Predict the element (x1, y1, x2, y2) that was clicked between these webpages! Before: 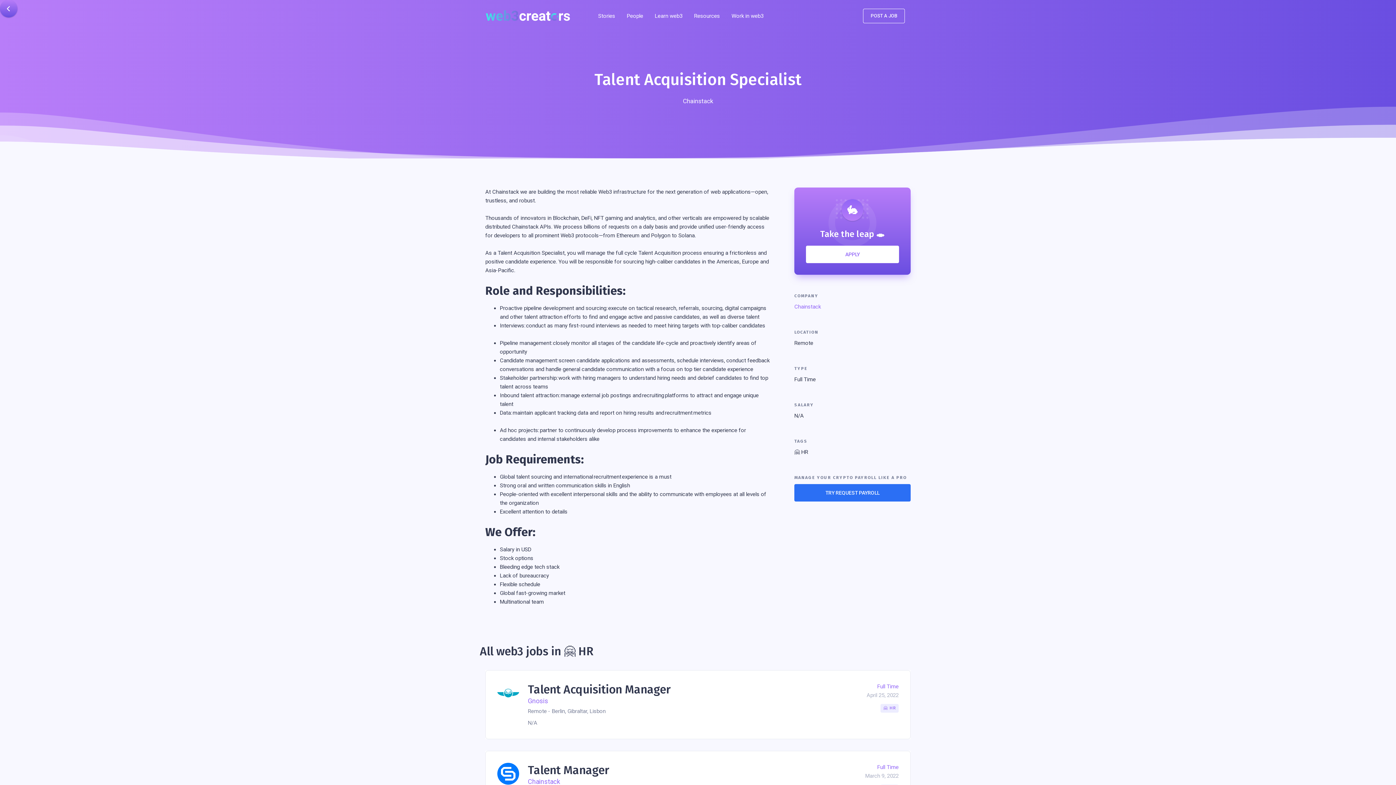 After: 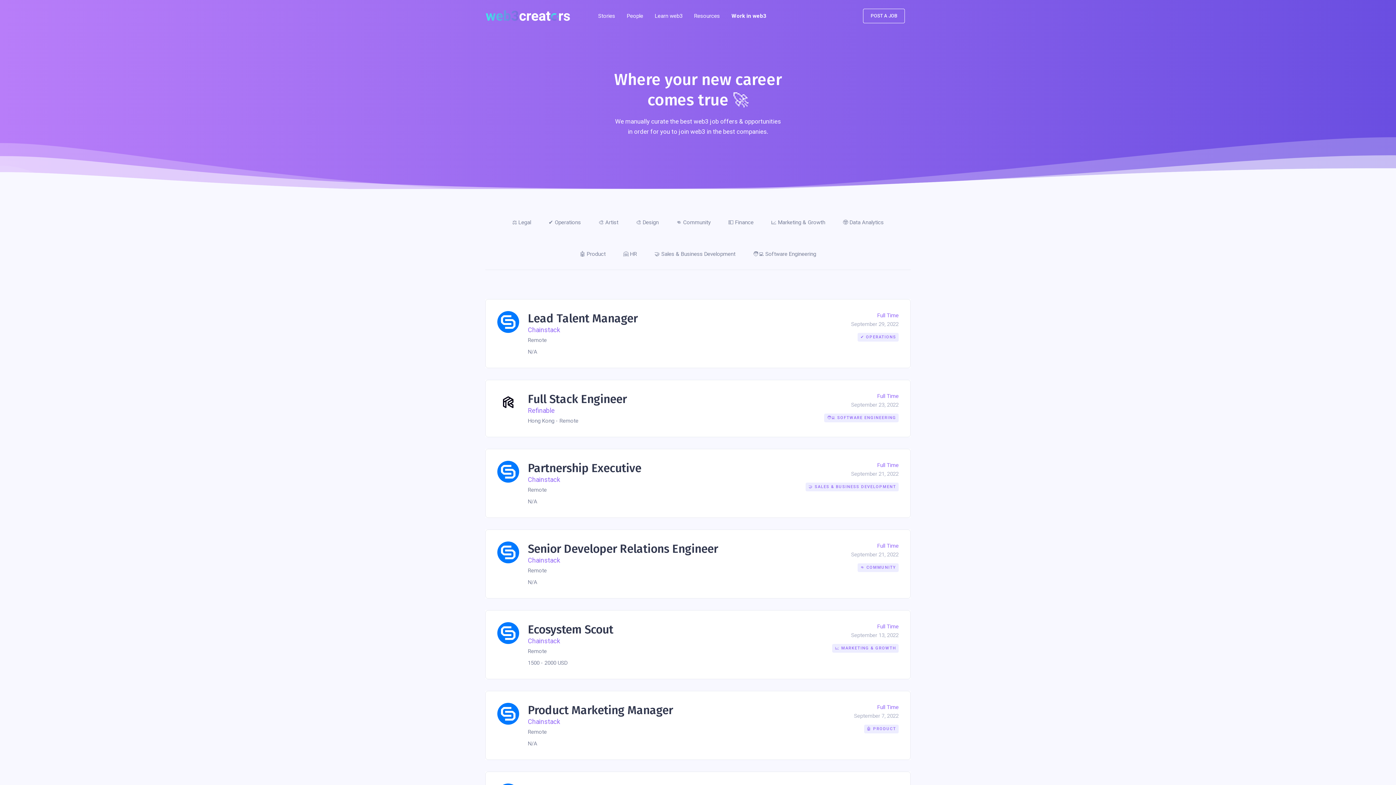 Action: bbox: (725, 8, 769, 23) label: Work in web3